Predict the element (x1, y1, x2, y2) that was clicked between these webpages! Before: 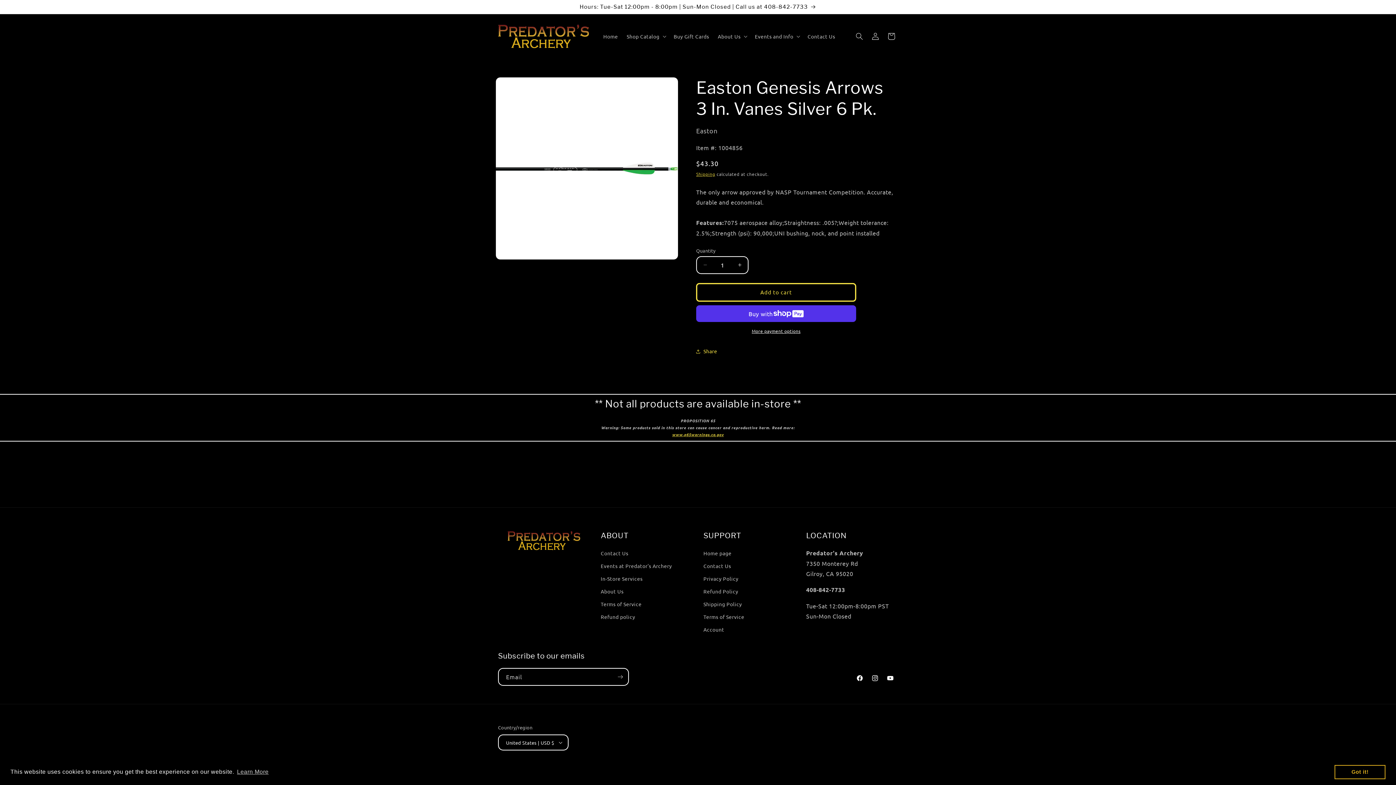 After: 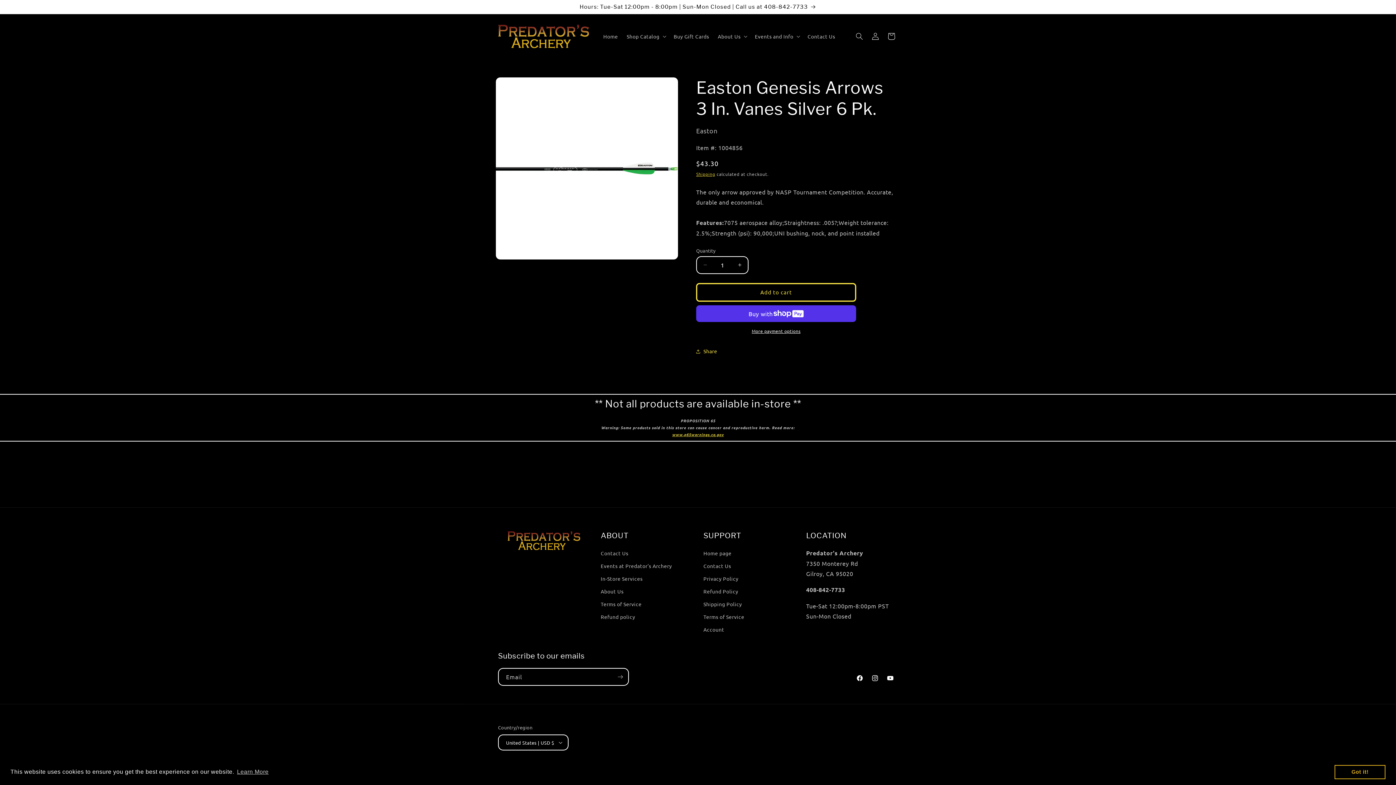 Action: label: dismiss cookie message bbox: (1334, 765, 1385, 779)